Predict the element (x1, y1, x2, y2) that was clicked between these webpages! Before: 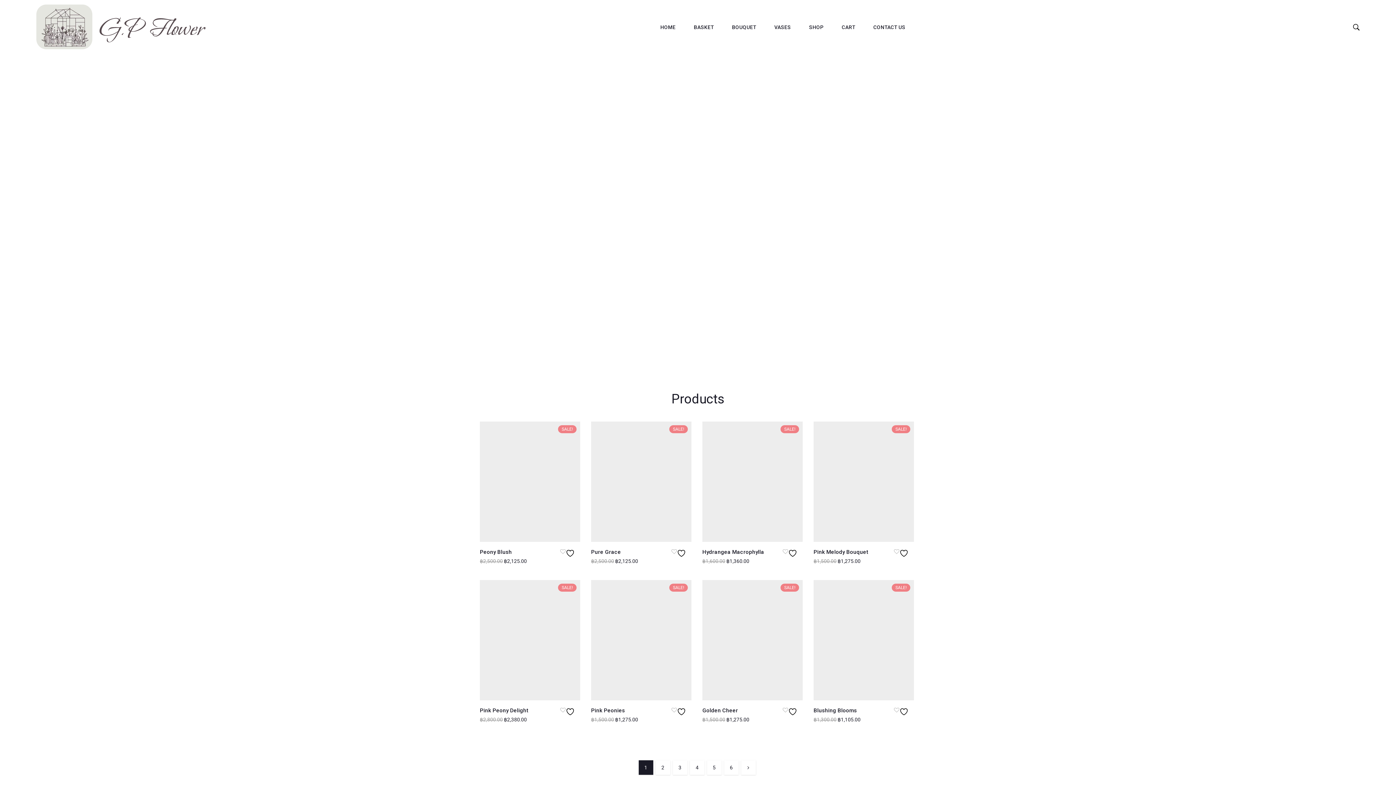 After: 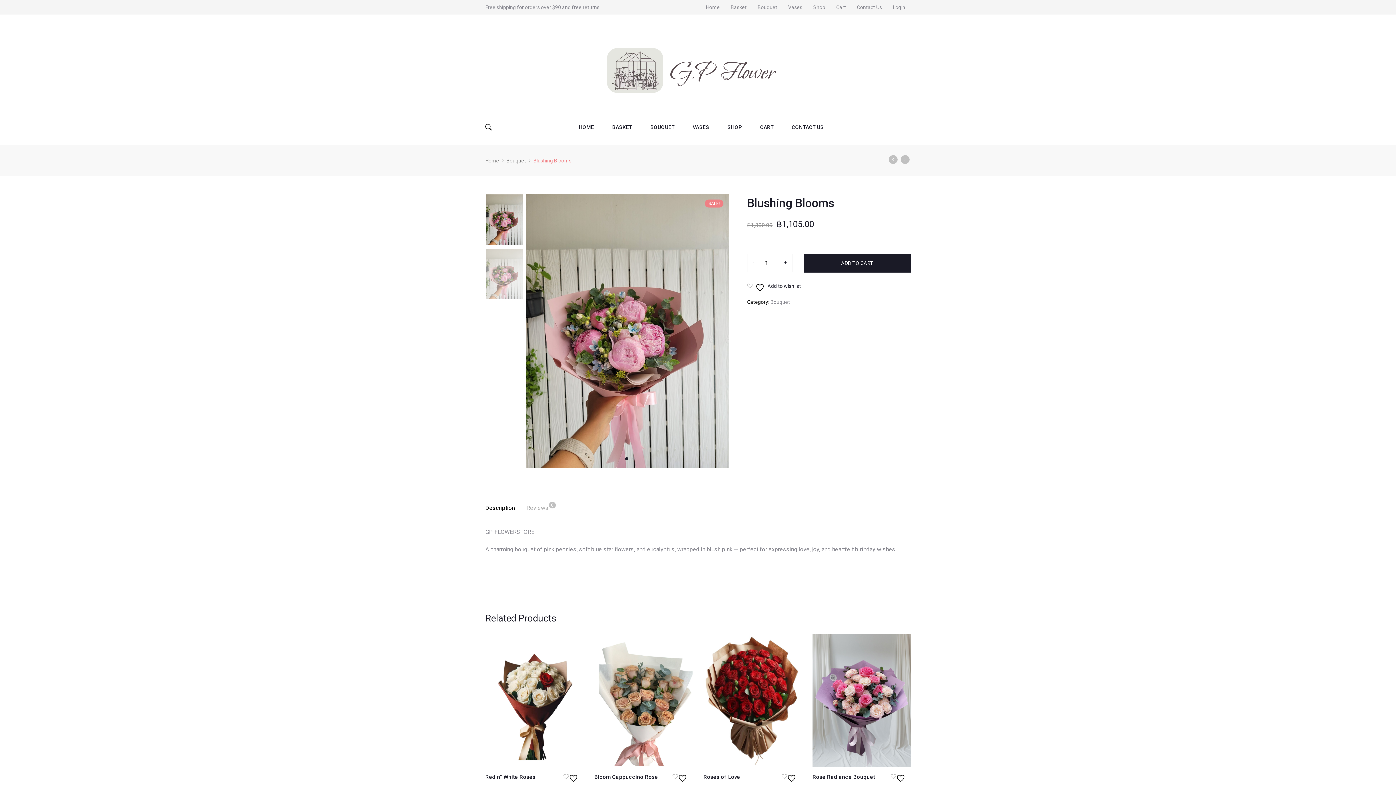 Action: label: SALE! bbox: (813, 637, 914, 643)